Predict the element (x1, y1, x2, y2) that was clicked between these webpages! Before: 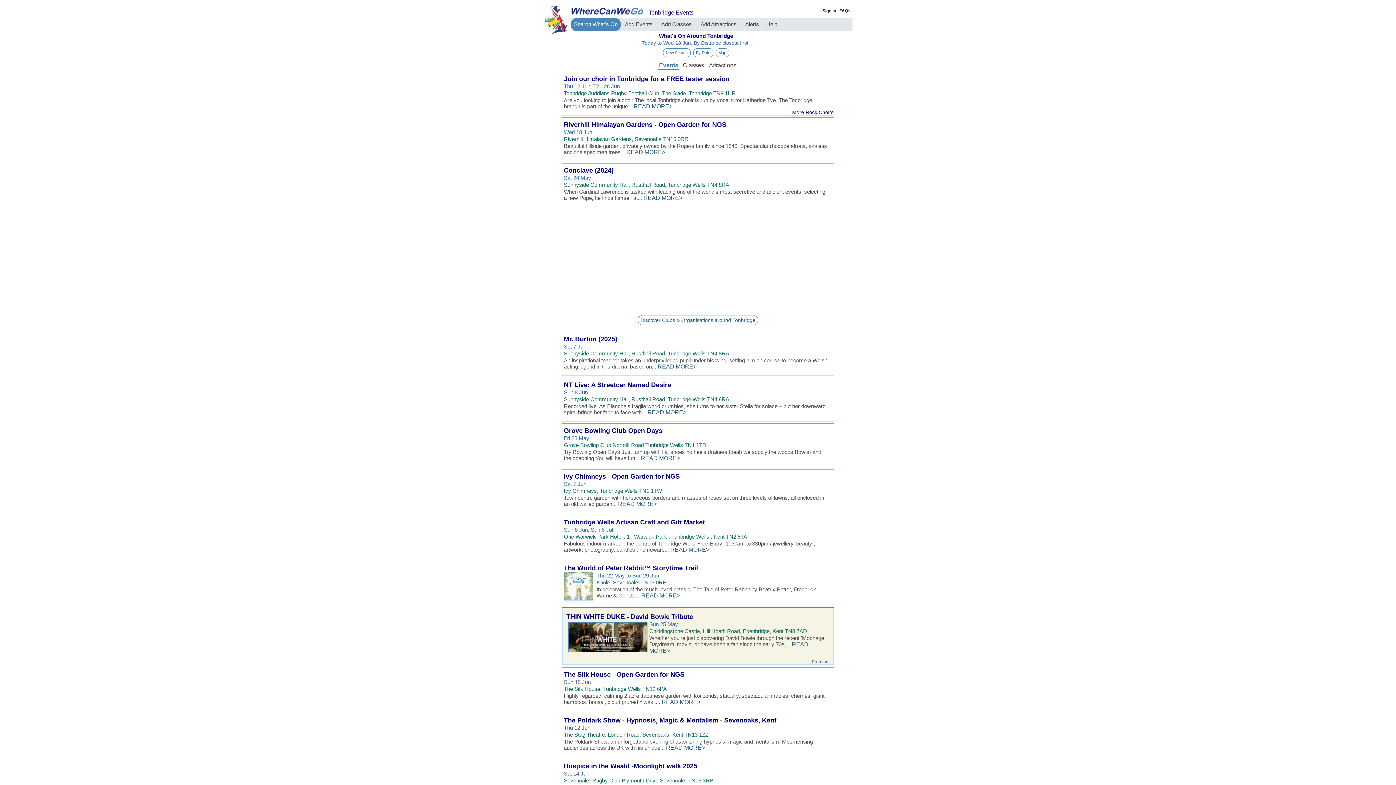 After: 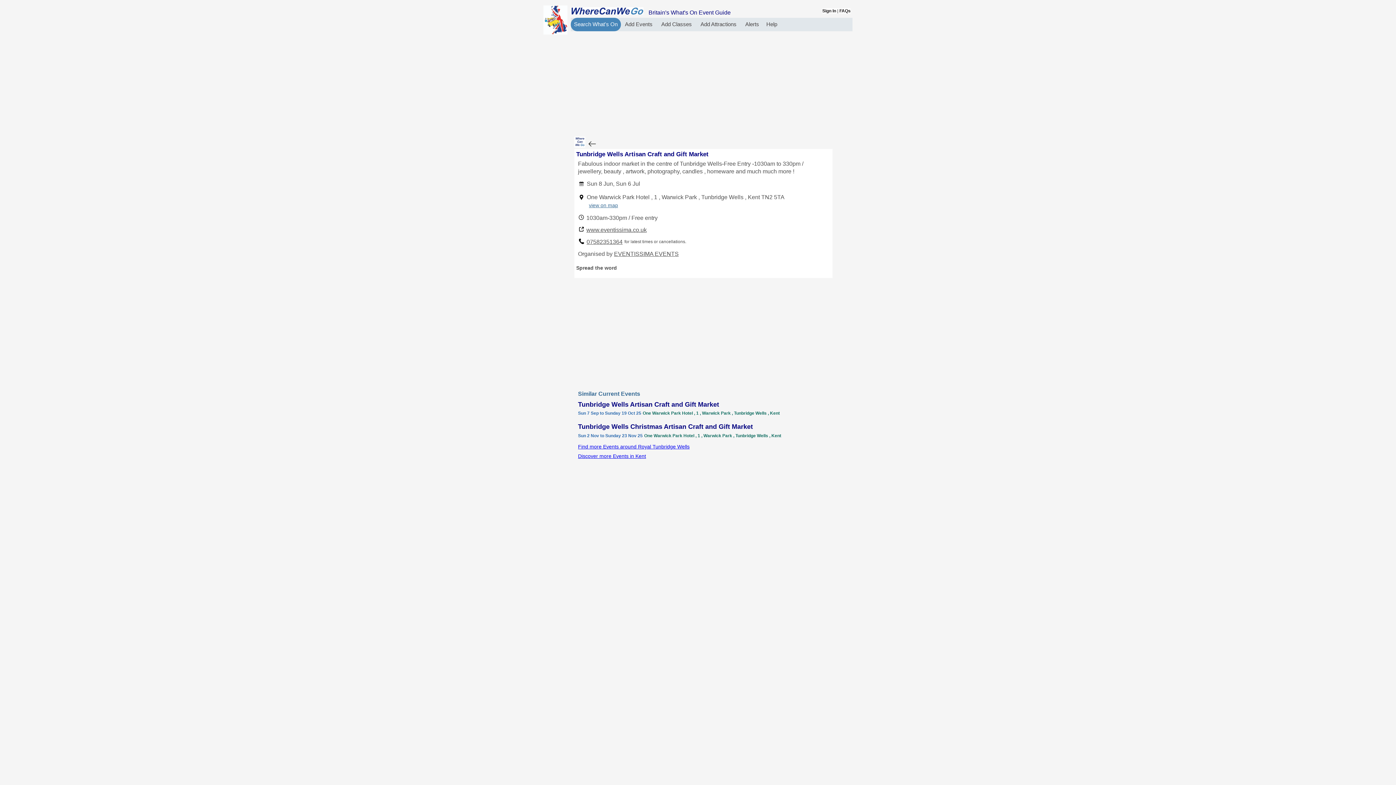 Action: bbox: (564, 533, 828, 540) label: One Warwick Park Hotel , 1 , Warwick Park , Tunbridge Wells , Kent TN2 5TA